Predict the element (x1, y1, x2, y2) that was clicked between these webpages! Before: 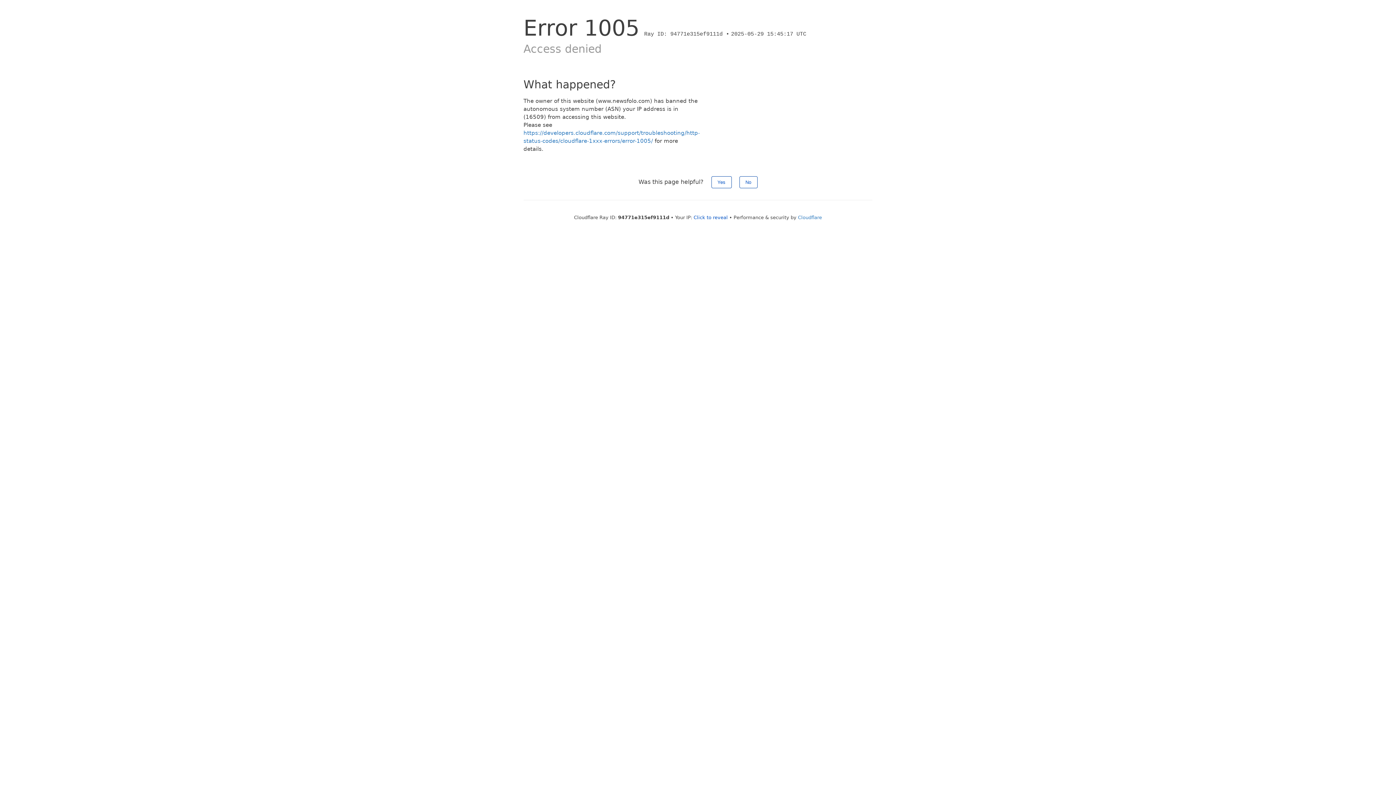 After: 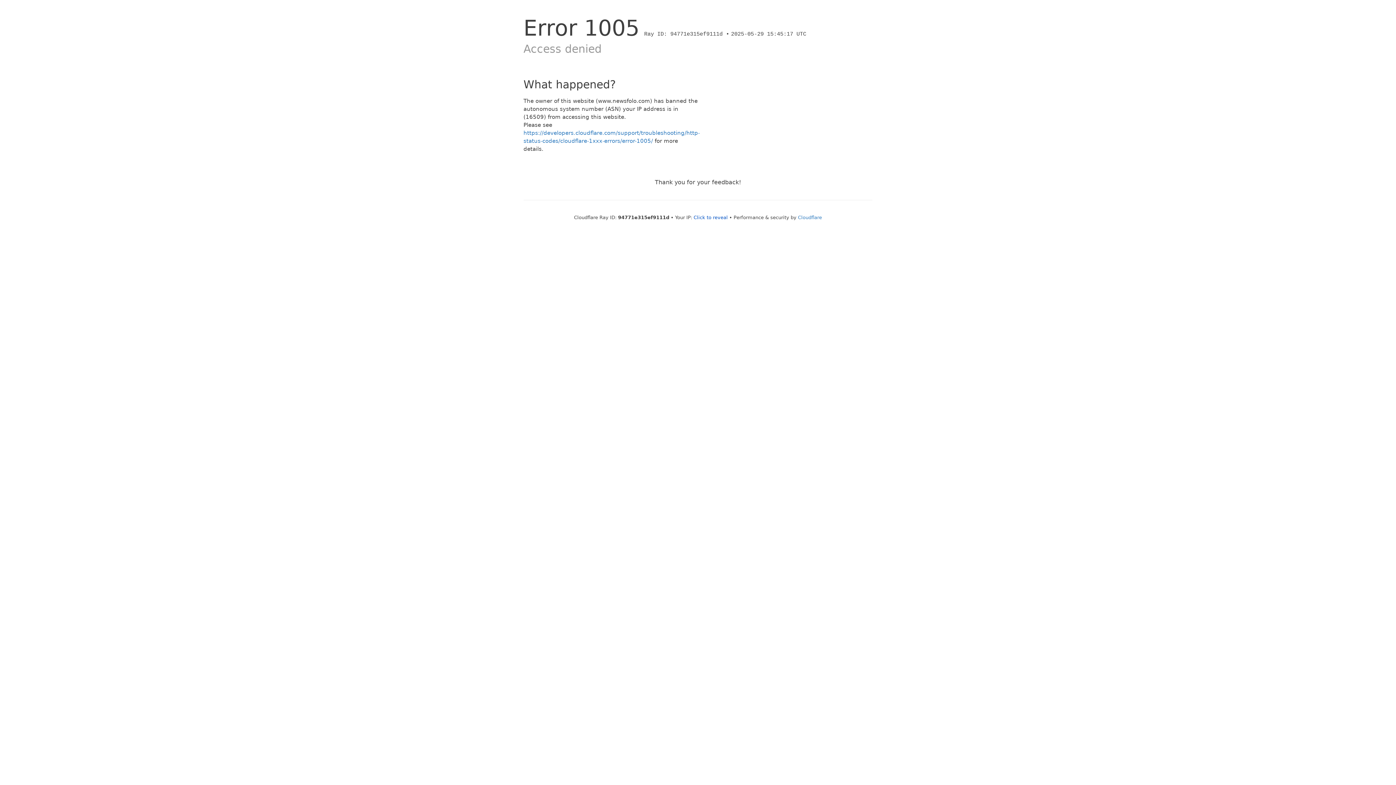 Action: bbox: (711, 176, 731, 188) label: Yes